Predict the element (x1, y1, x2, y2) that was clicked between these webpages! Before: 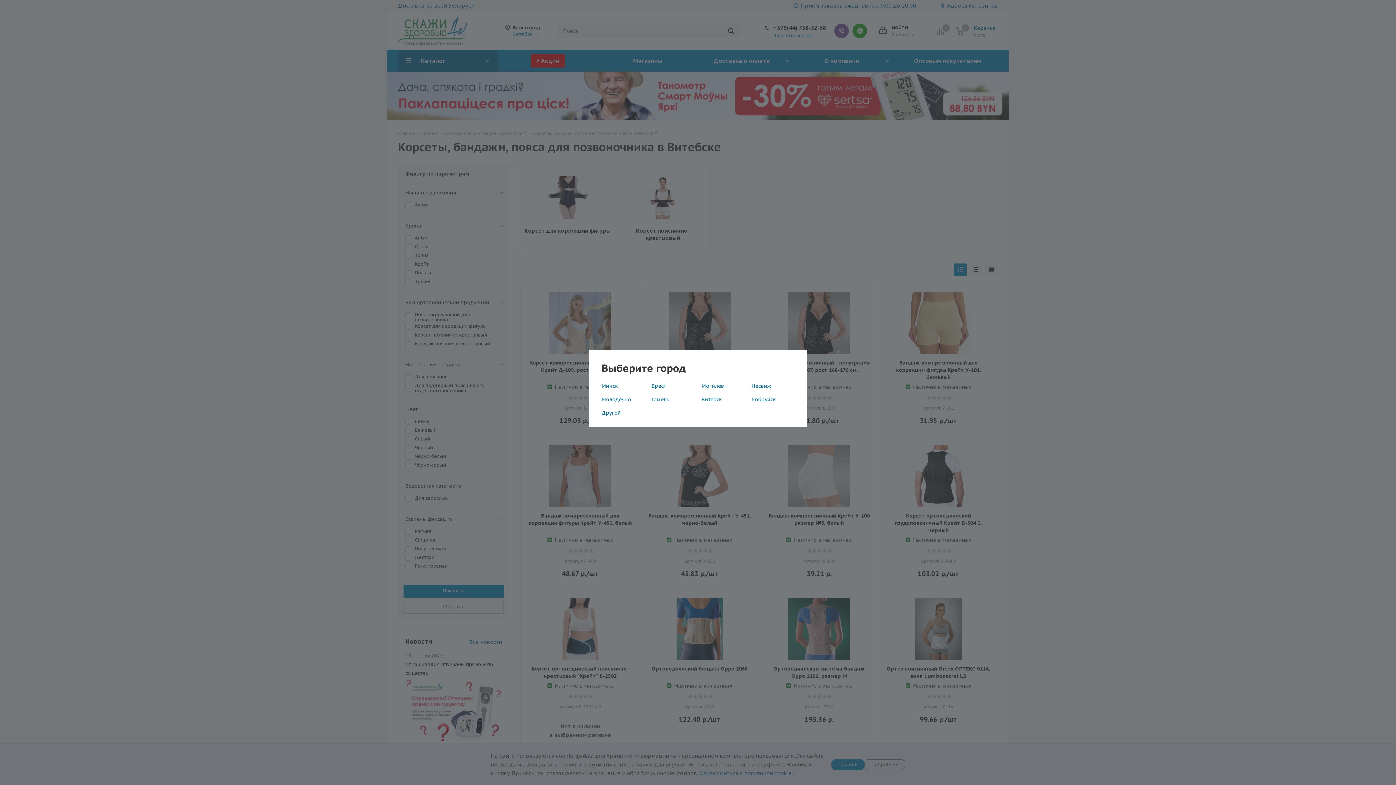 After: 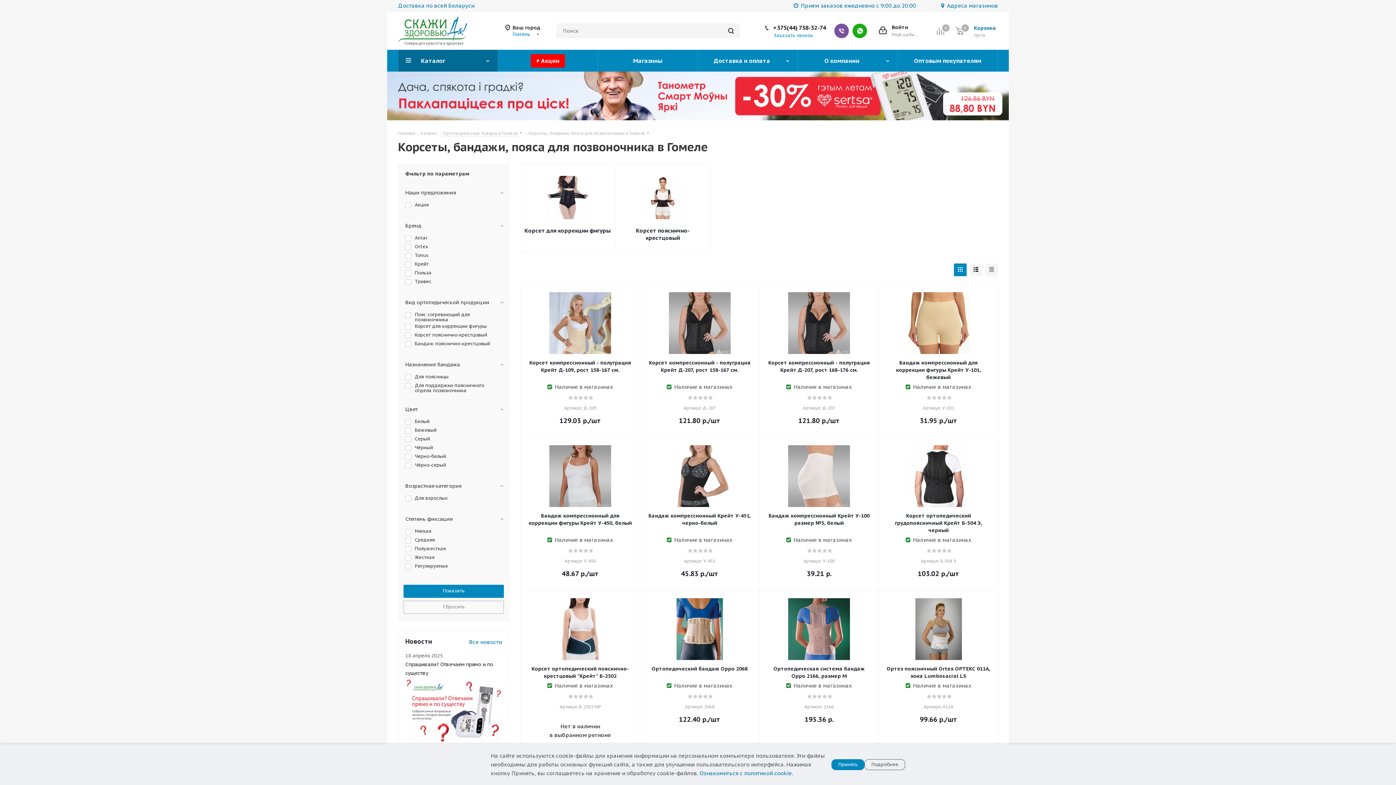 Action: bbox: (651, 396, 669, 402) label: Гомель